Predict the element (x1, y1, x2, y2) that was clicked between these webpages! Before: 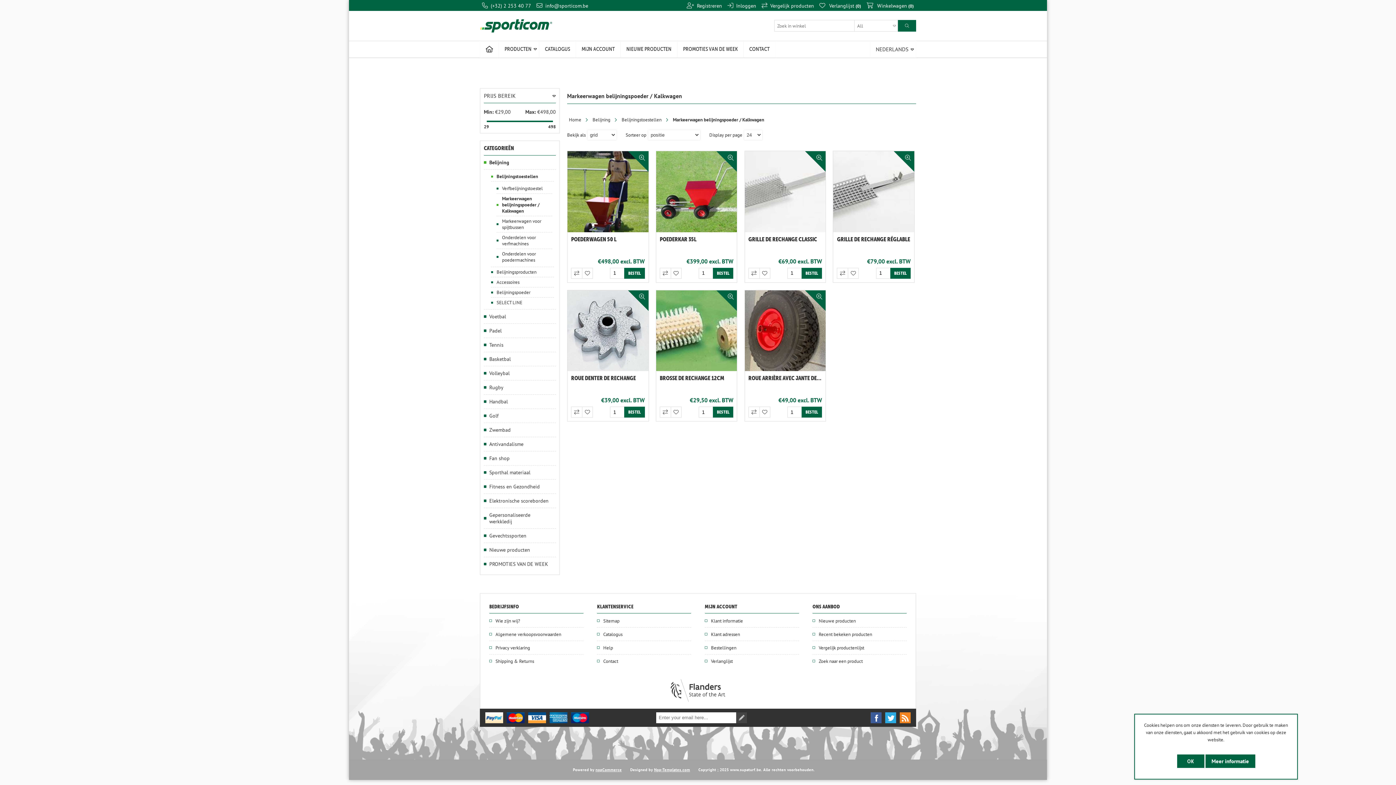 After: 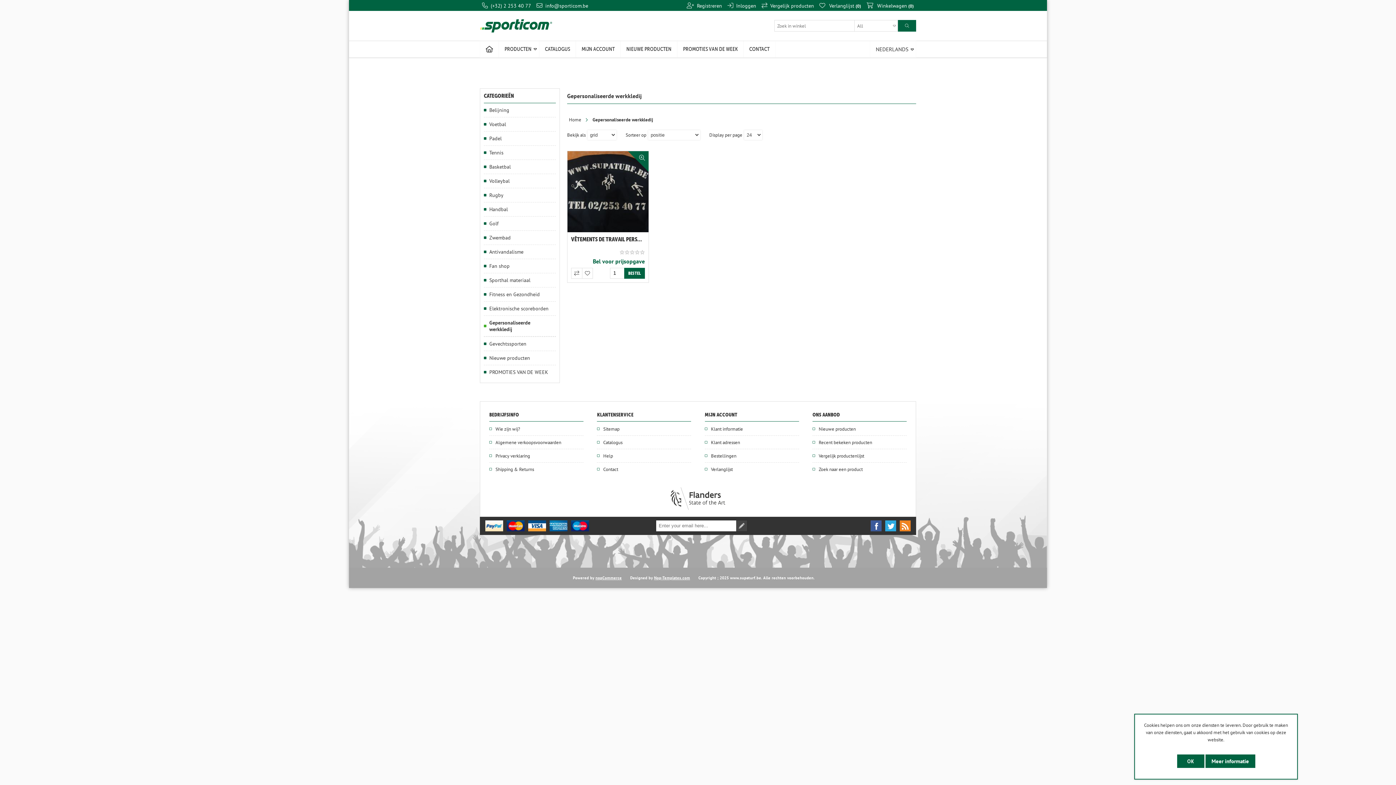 Action: label: Gepersonaliseerde werkkledij bbox: (484, 508, 556, 528)